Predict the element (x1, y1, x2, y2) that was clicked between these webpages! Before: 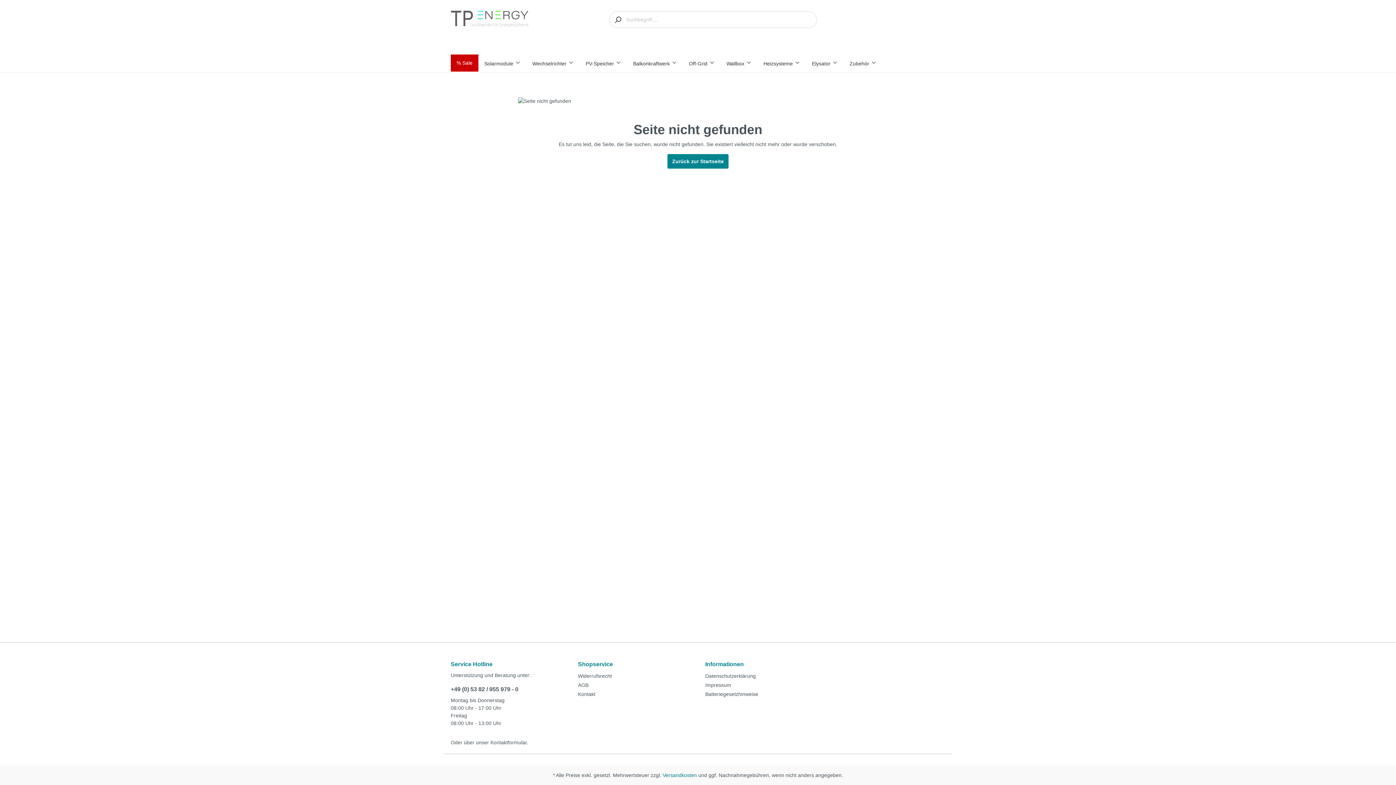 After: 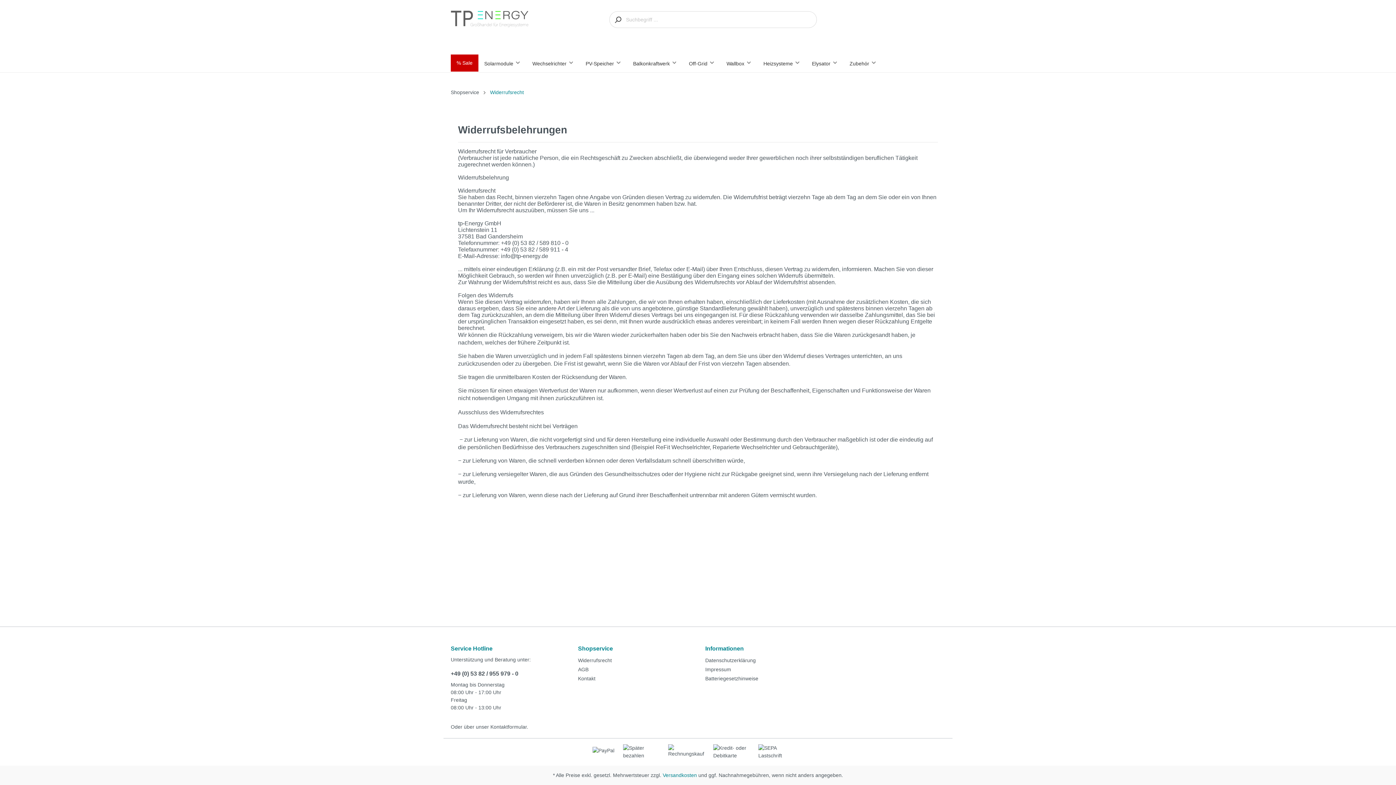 Action: label: Widerrufsrecht bbox: (578, 673, 612, 679)